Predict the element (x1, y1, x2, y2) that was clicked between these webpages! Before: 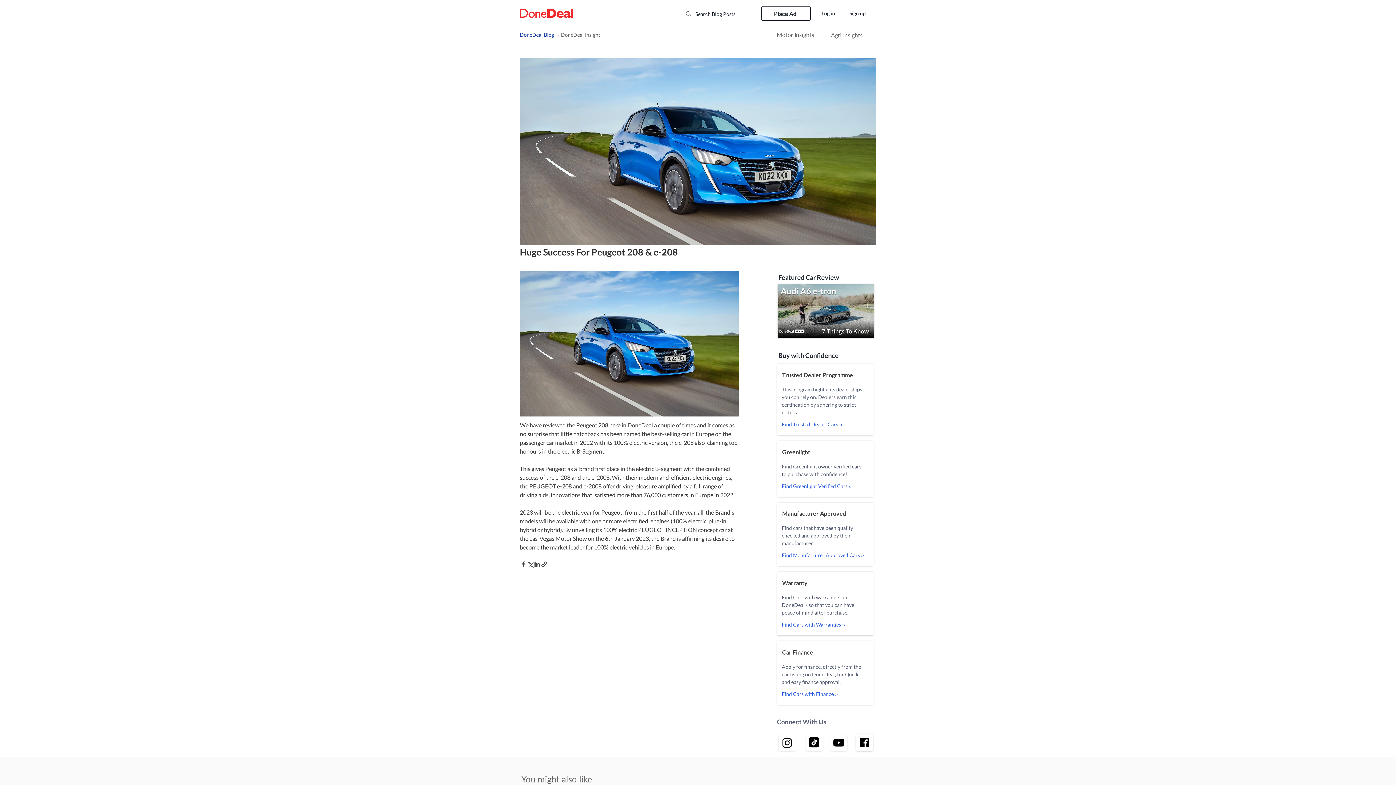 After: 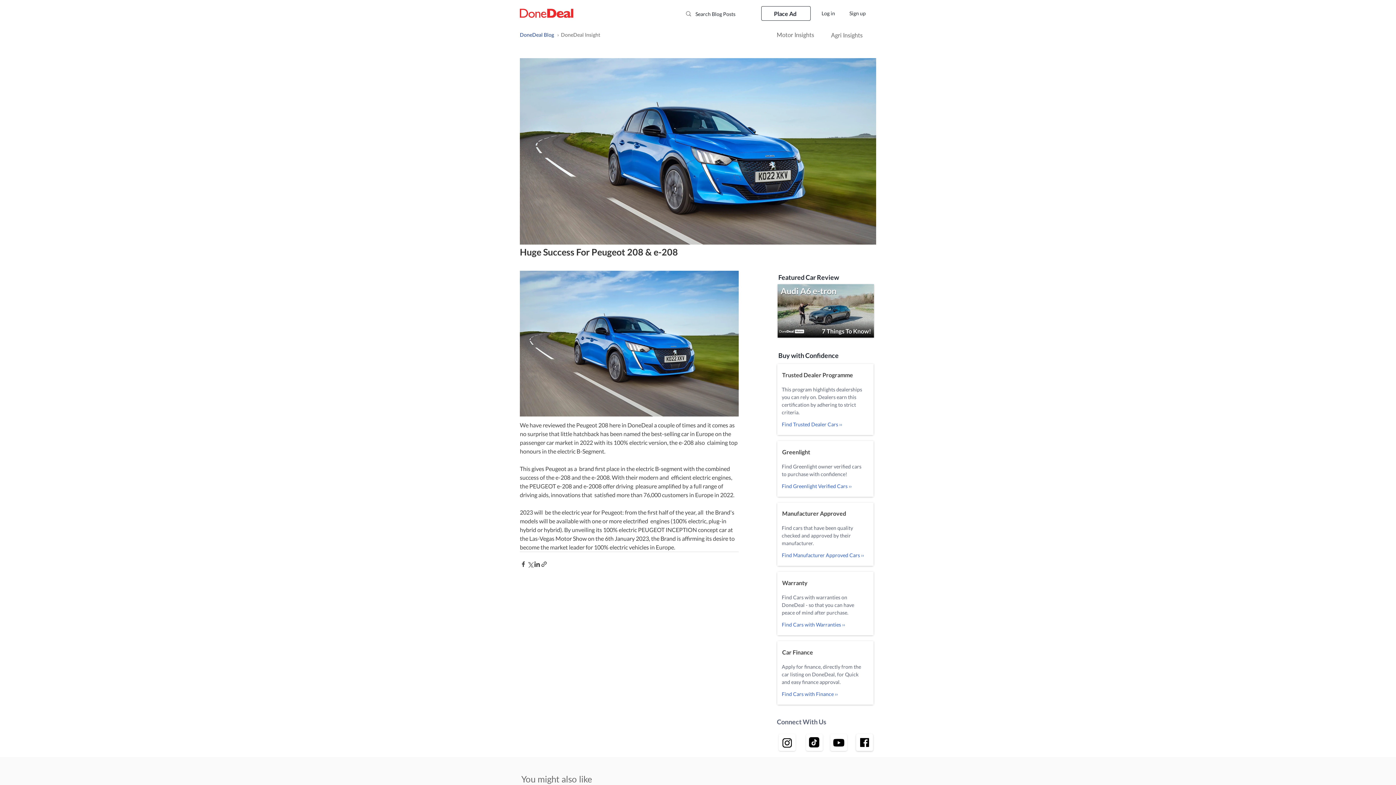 Action: bbox: (777, 733, 797, 753)